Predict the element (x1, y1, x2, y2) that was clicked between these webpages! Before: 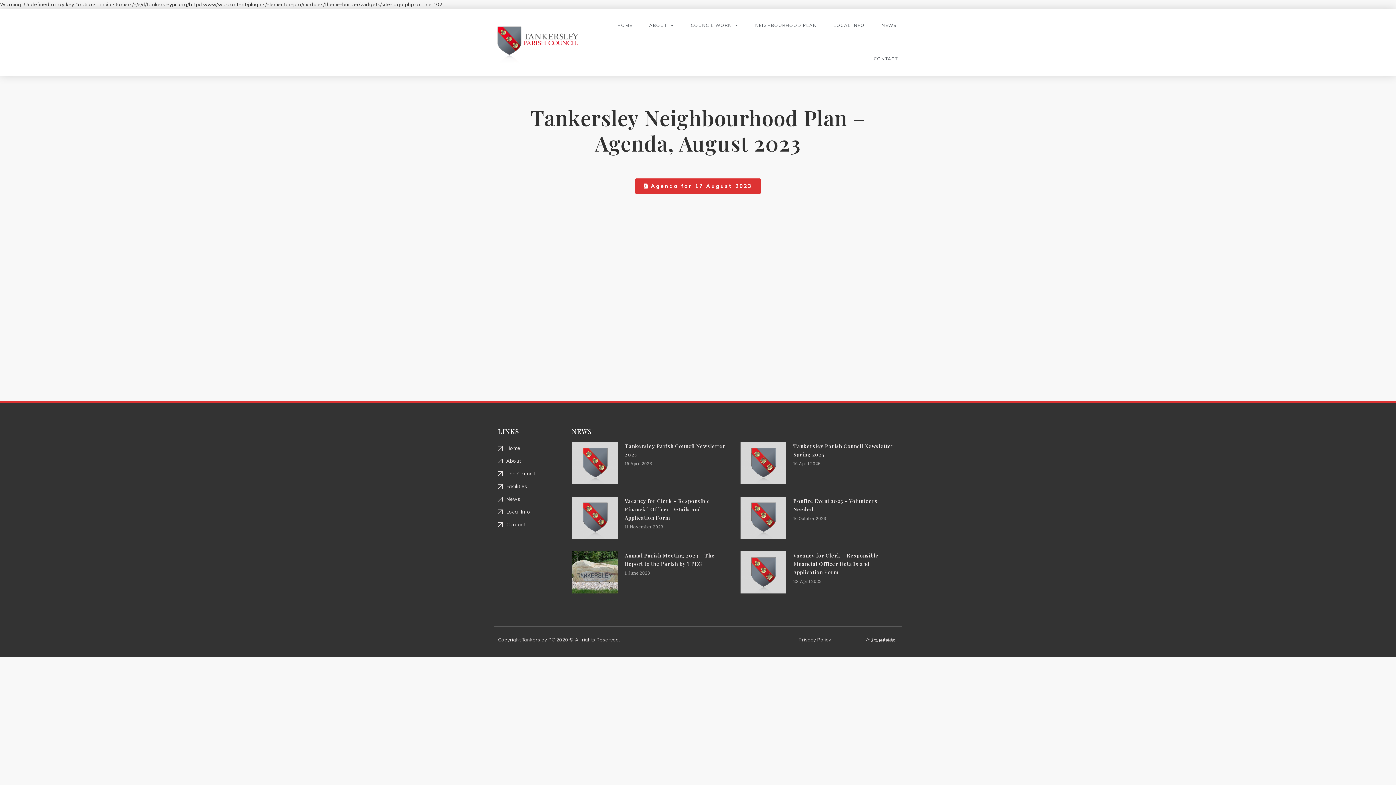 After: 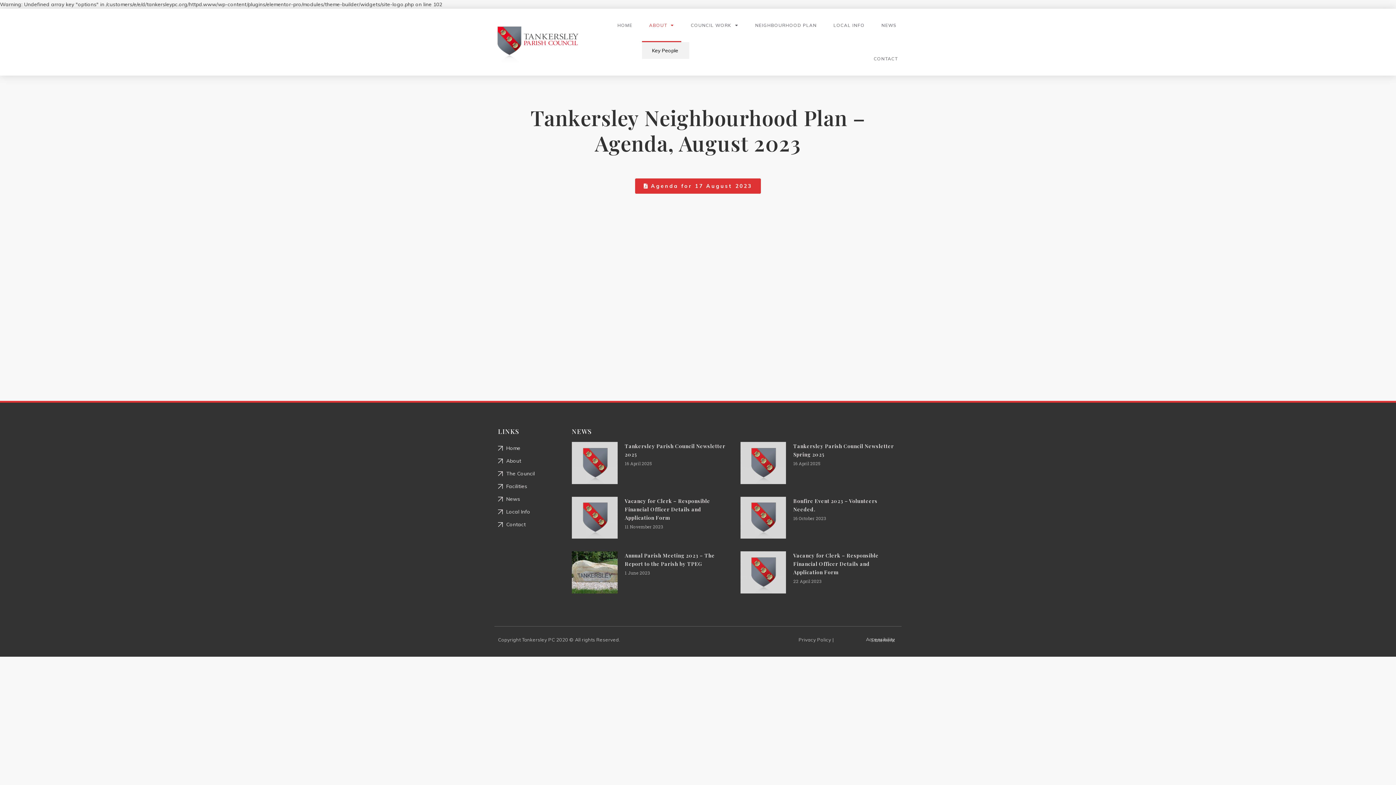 Action: label: ABOUT bbox: (642, 8, 681, 42)